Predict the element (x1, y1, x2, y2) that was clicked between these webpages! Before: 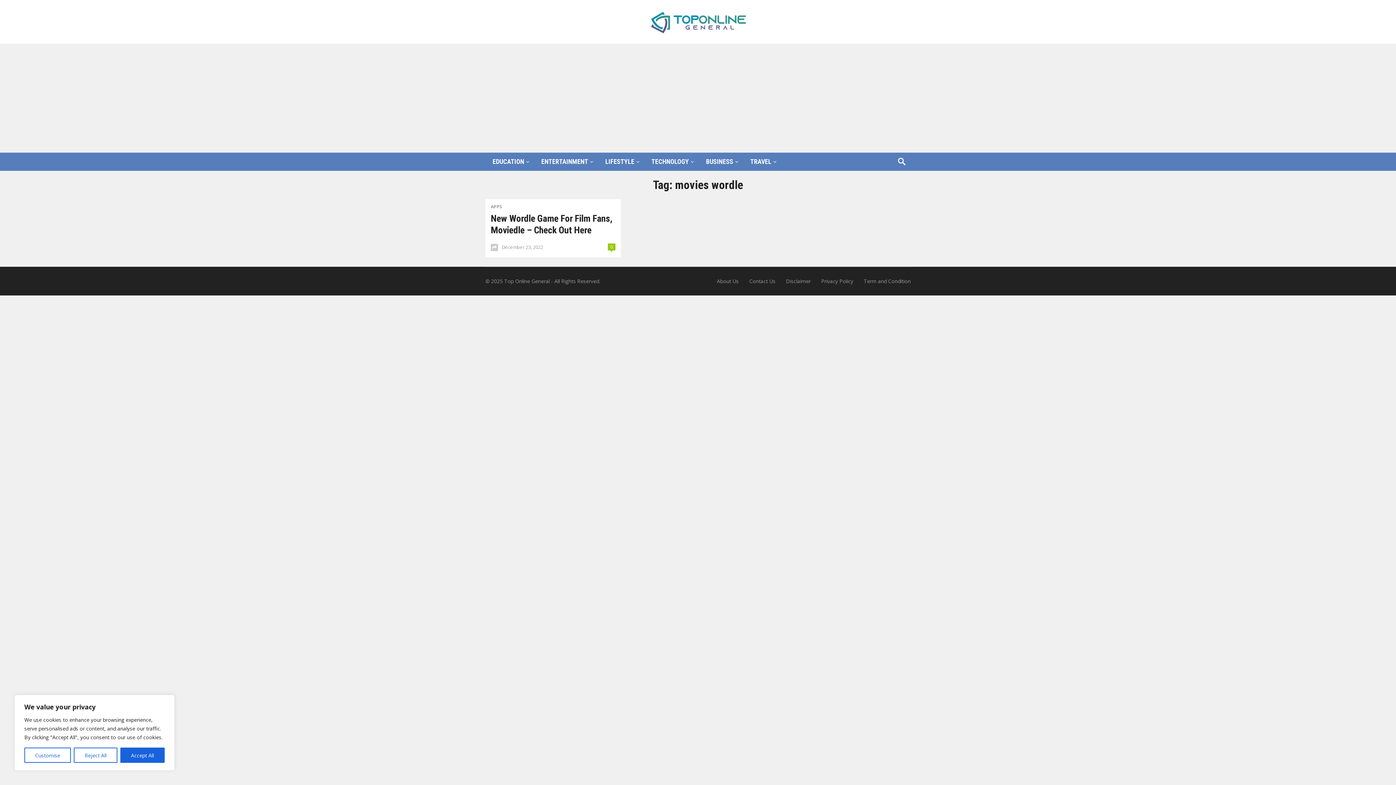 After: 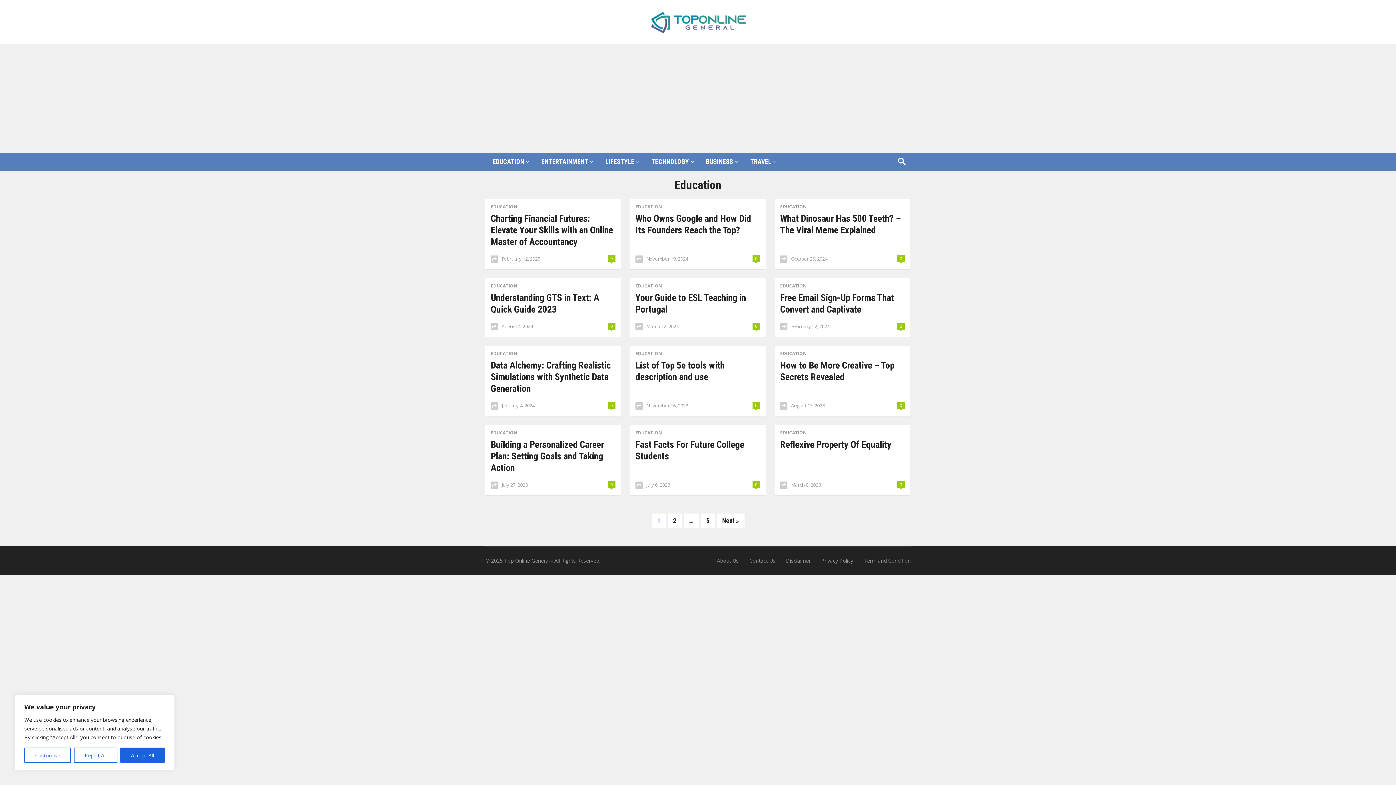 Action: label: EDUCATION bbox: (485, 152, 534, 170)